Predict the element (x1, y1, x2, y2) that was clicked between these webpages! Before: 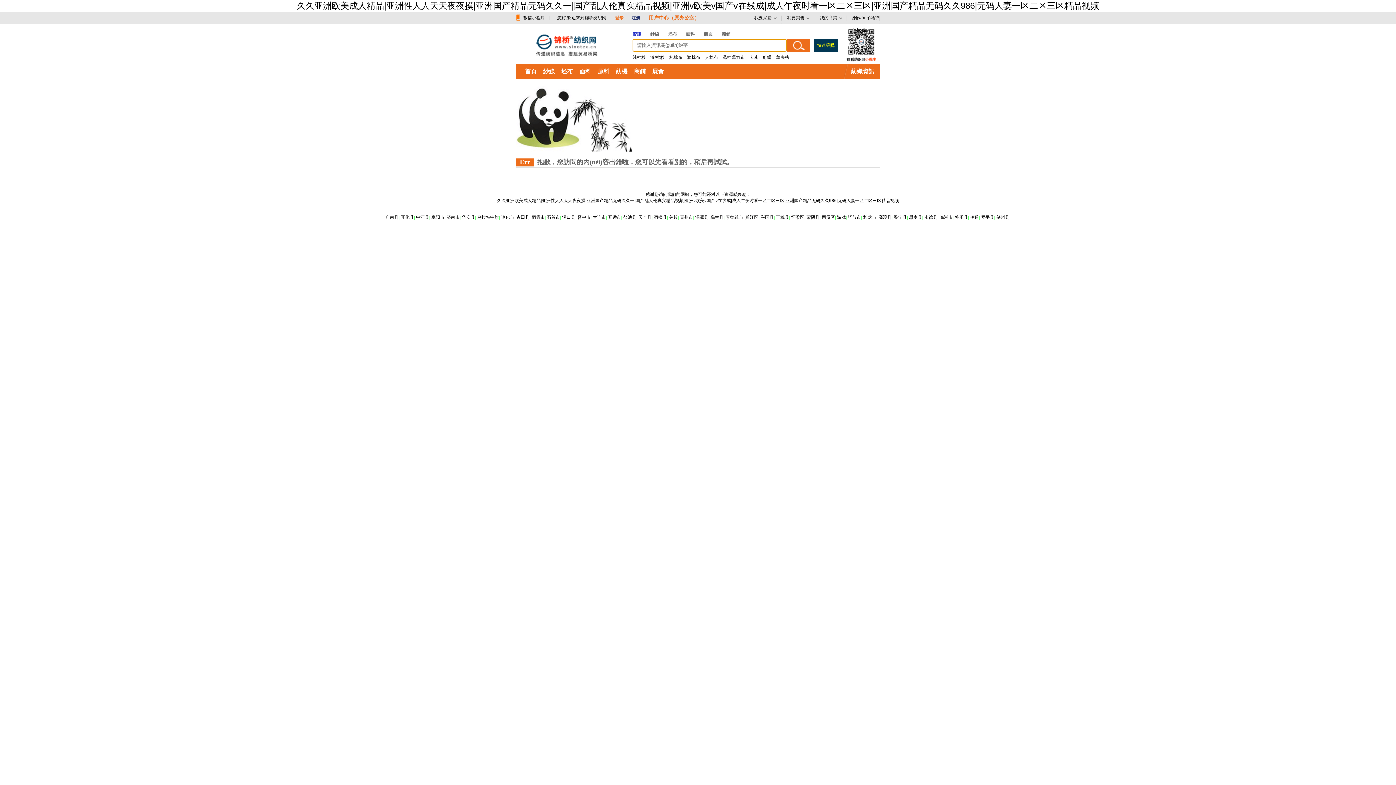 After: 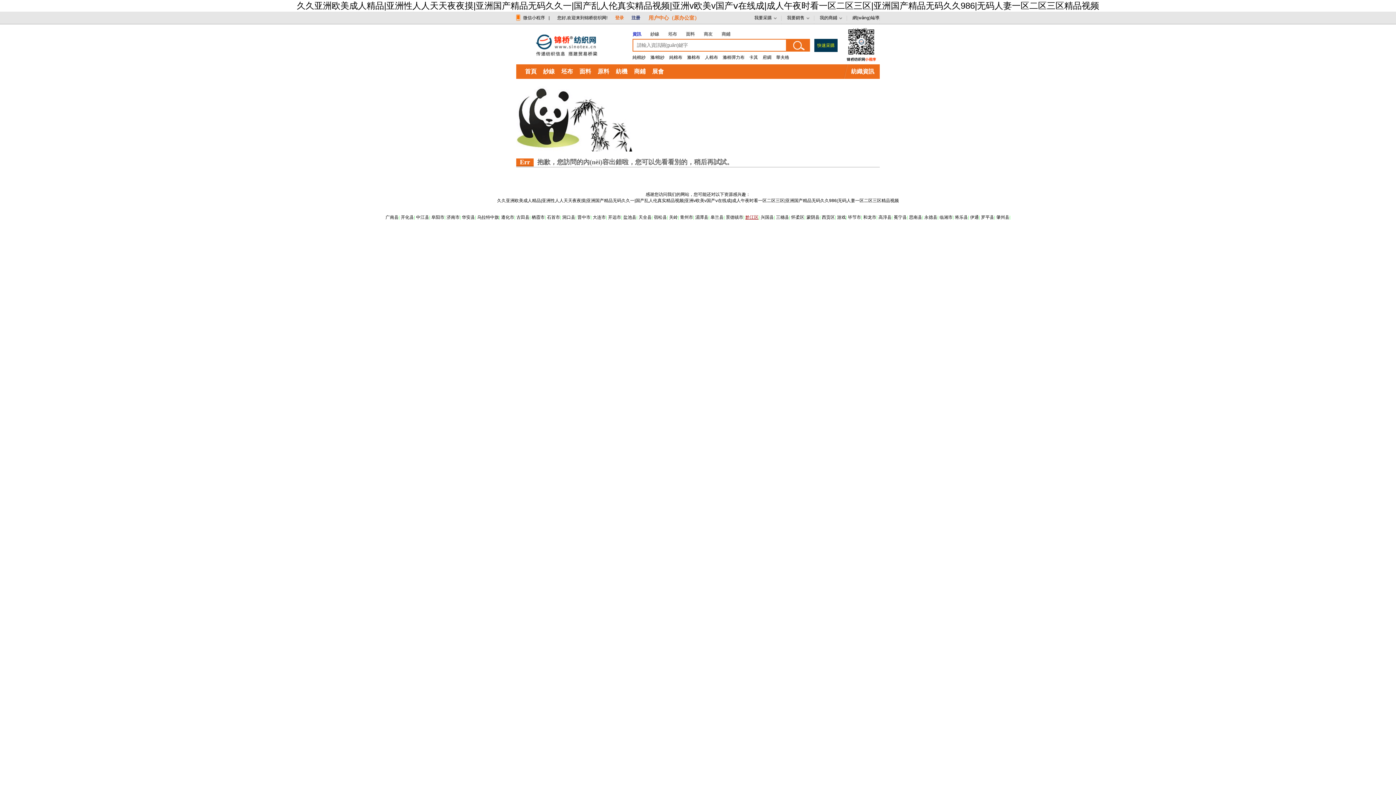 Action: label: 黔江区 bbox: (745, 214, 758, 220)